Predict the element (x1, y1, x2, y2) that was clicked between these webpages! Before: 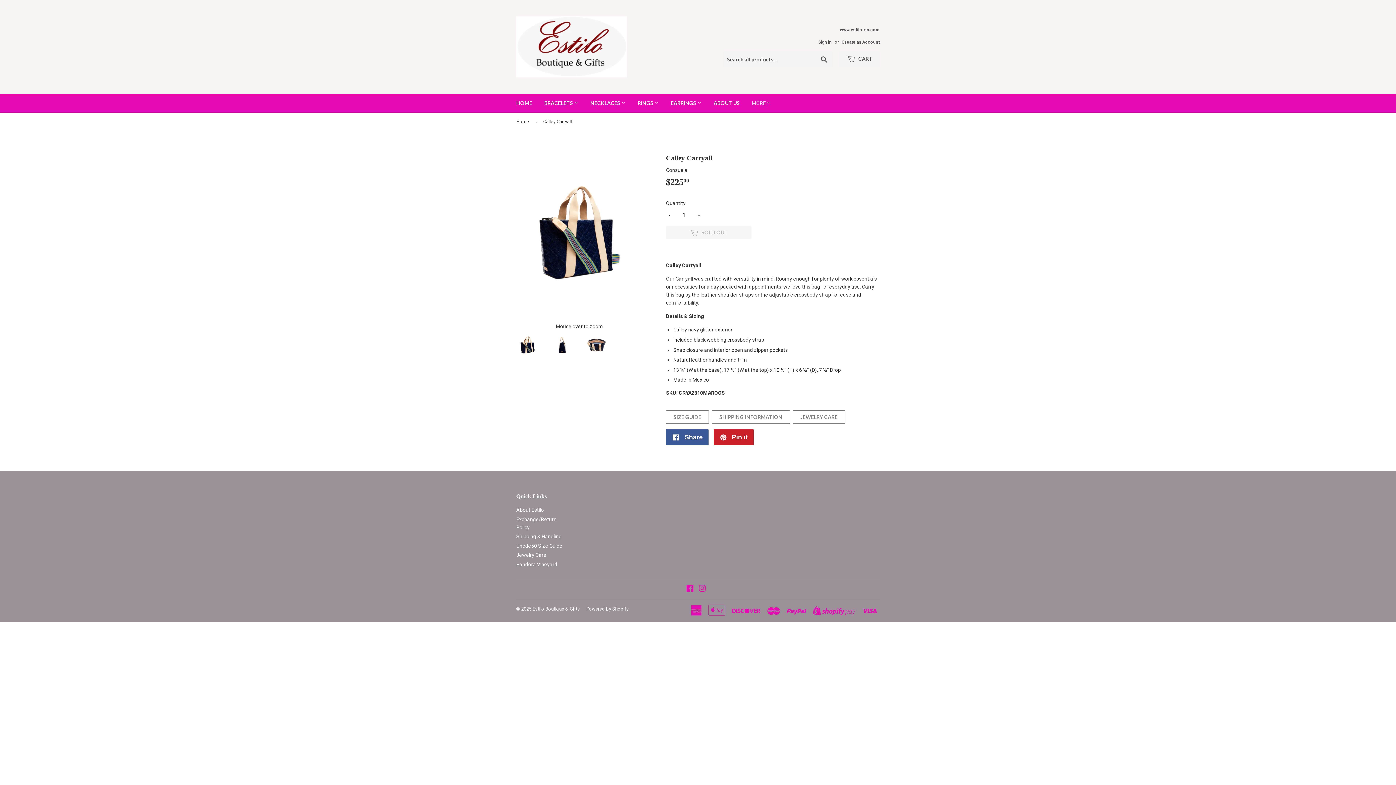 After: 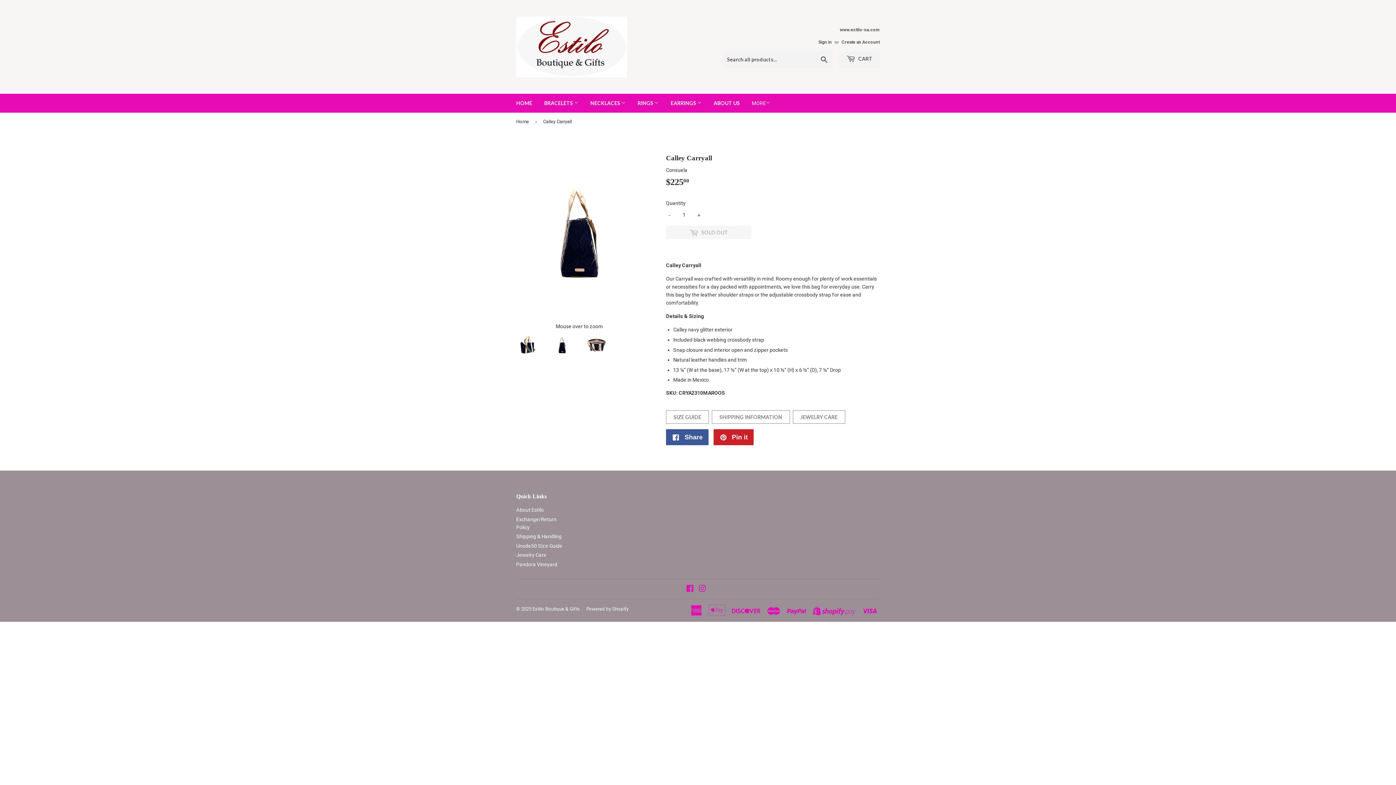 Action: bbox: (550, 330, 574, 359)